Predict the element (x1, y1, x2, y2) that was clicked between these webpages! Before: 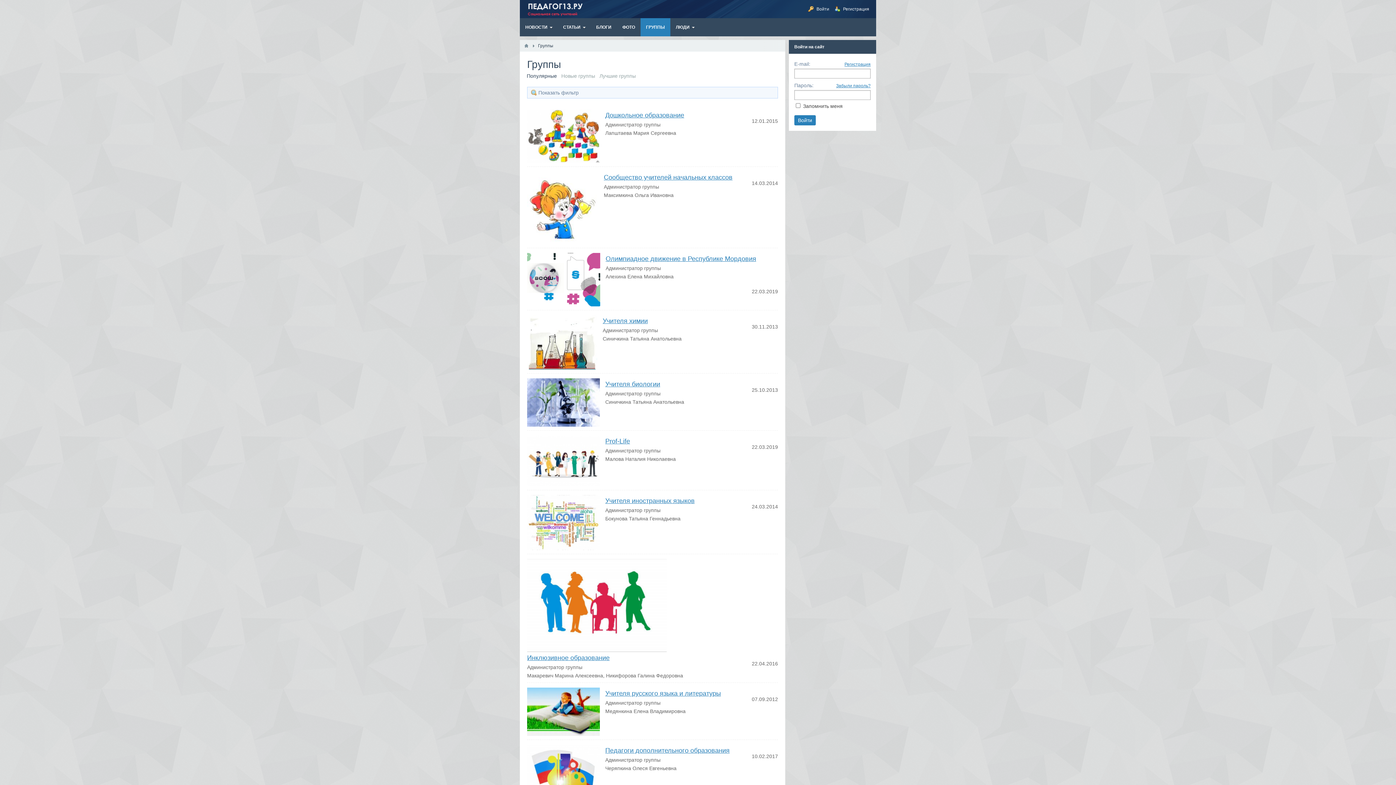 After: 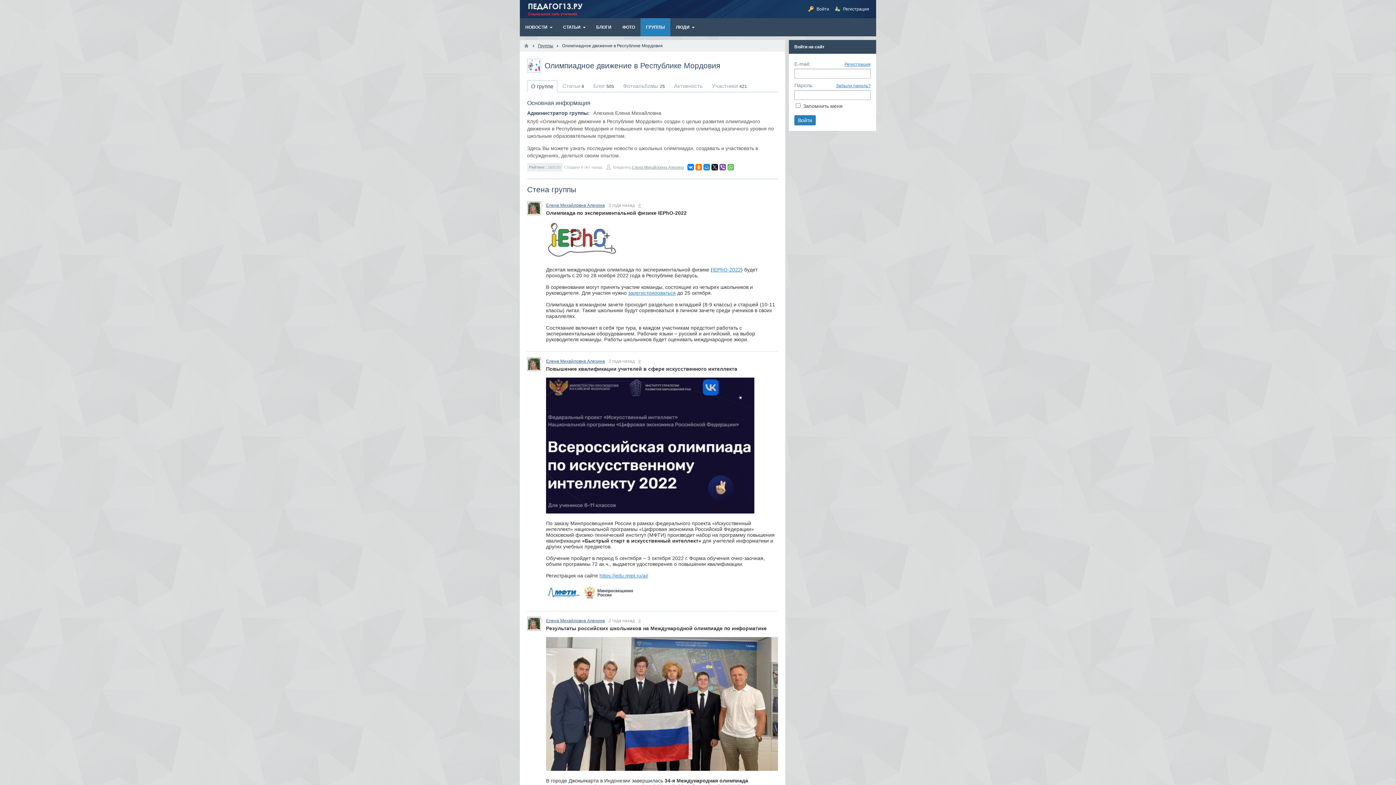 Action: bbox: (527, 253, 600, 306)